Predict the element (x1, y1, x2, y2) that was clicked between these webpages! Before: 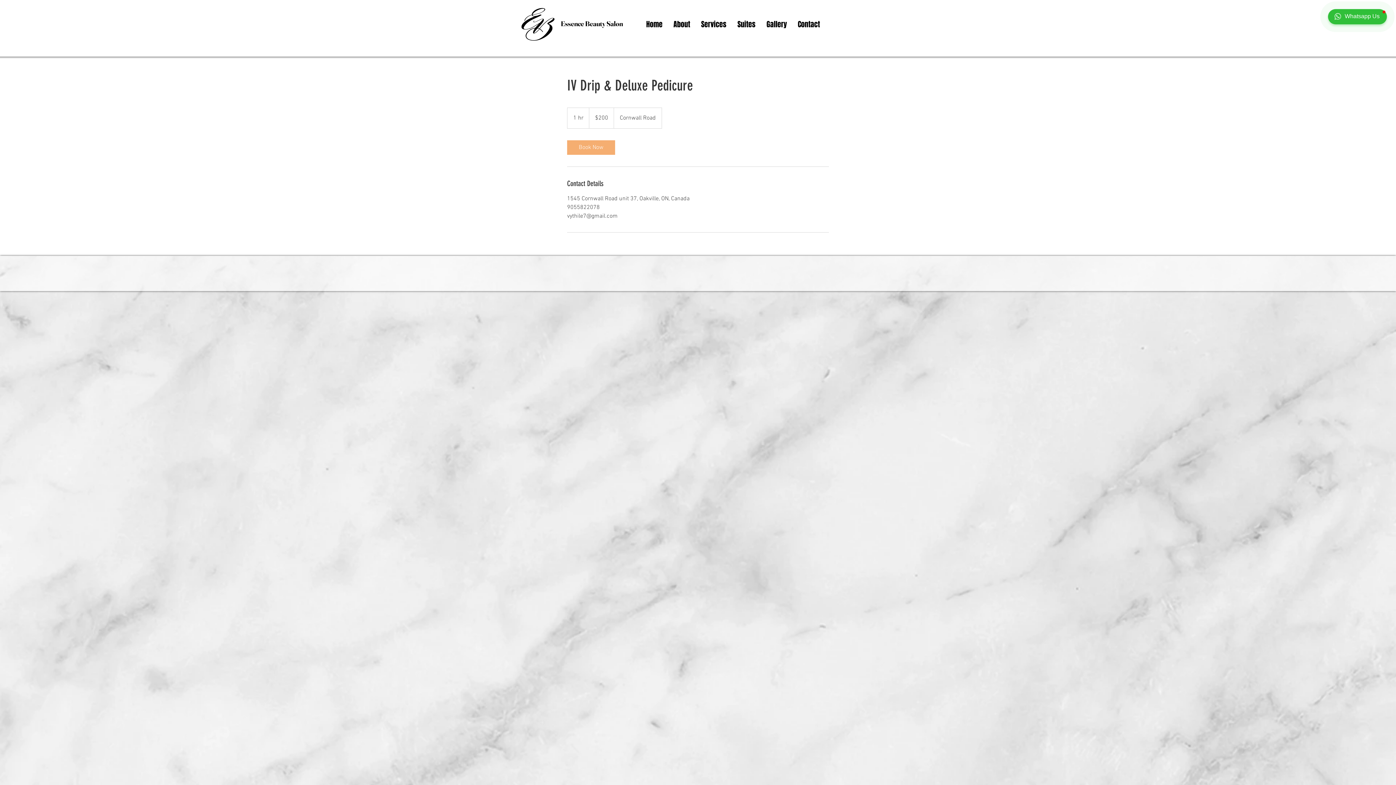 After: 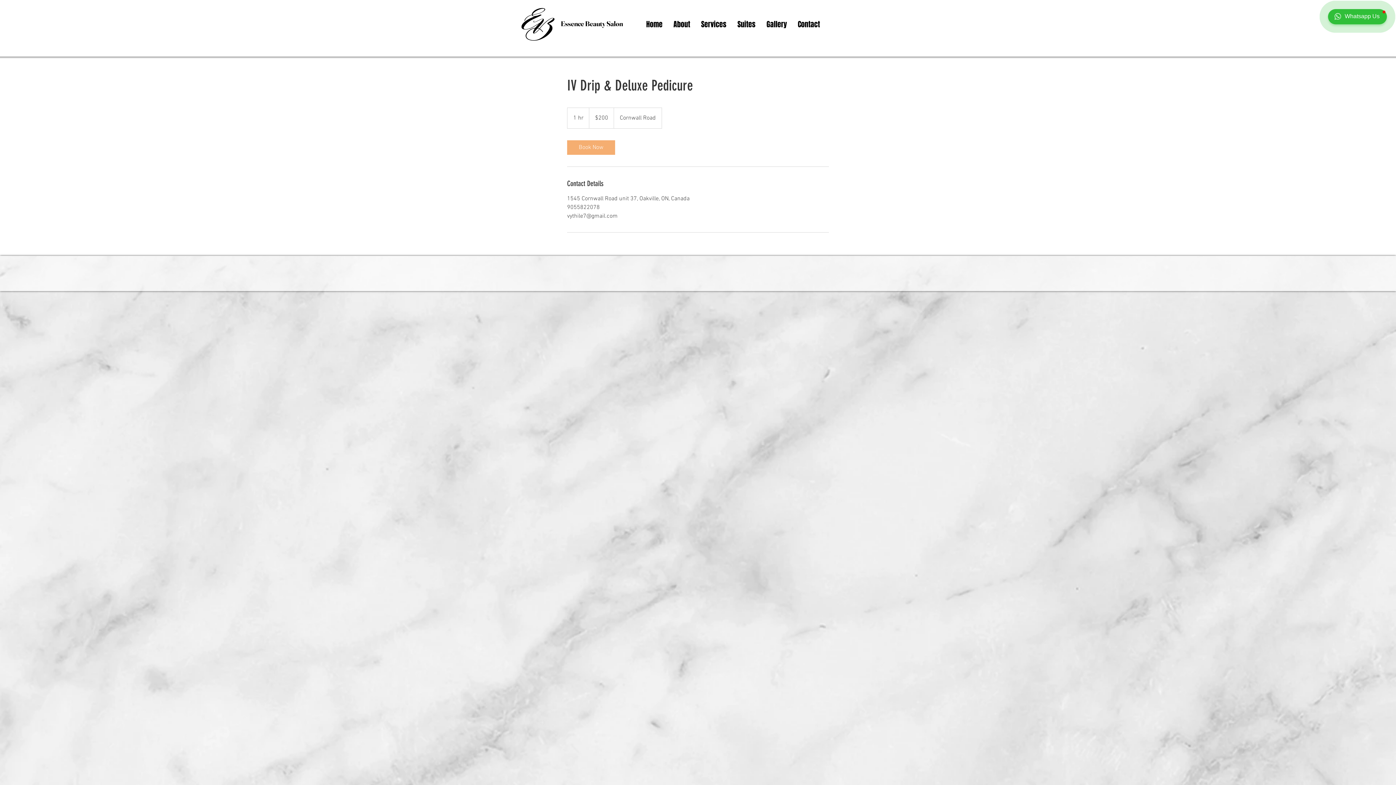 Action: label: White Facebook Icon bbox: (849, 9, 858, 18)